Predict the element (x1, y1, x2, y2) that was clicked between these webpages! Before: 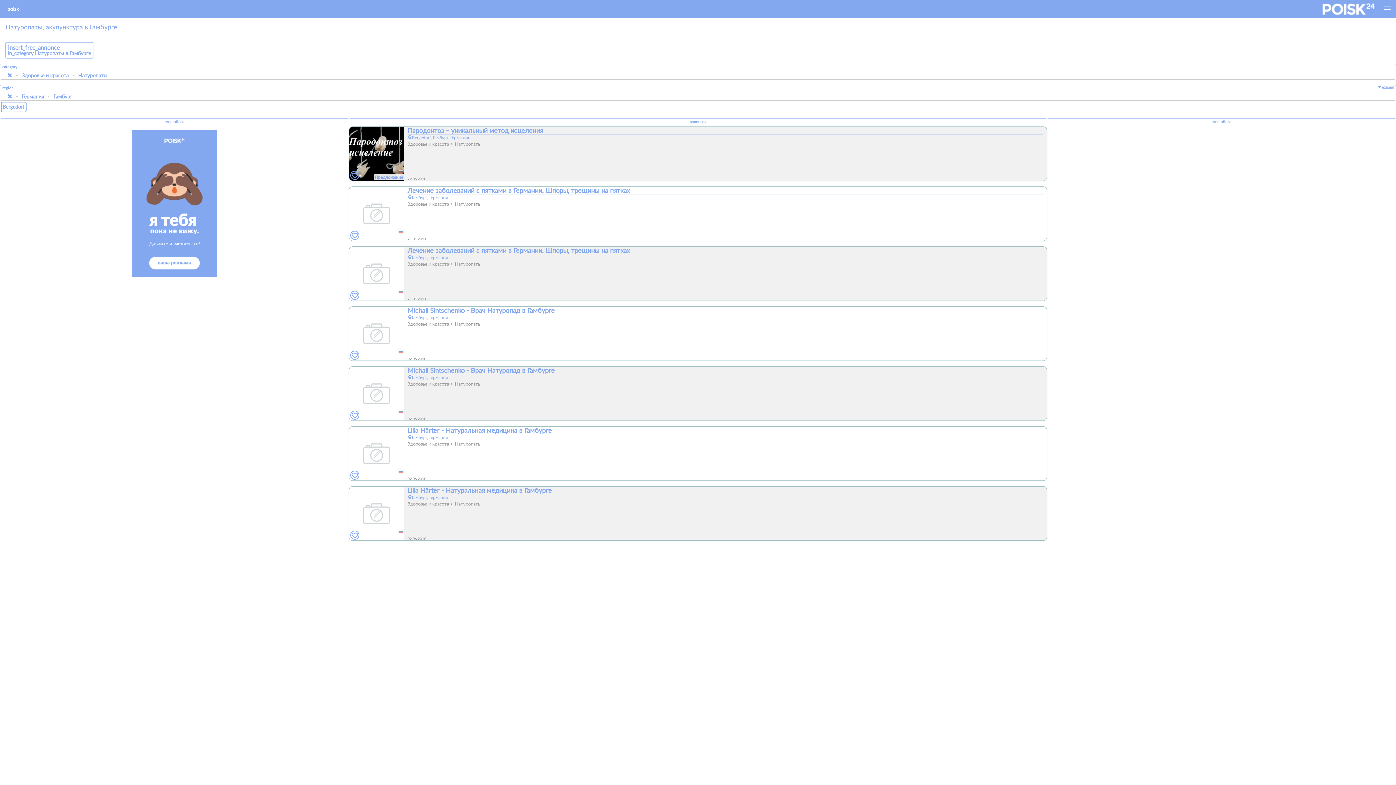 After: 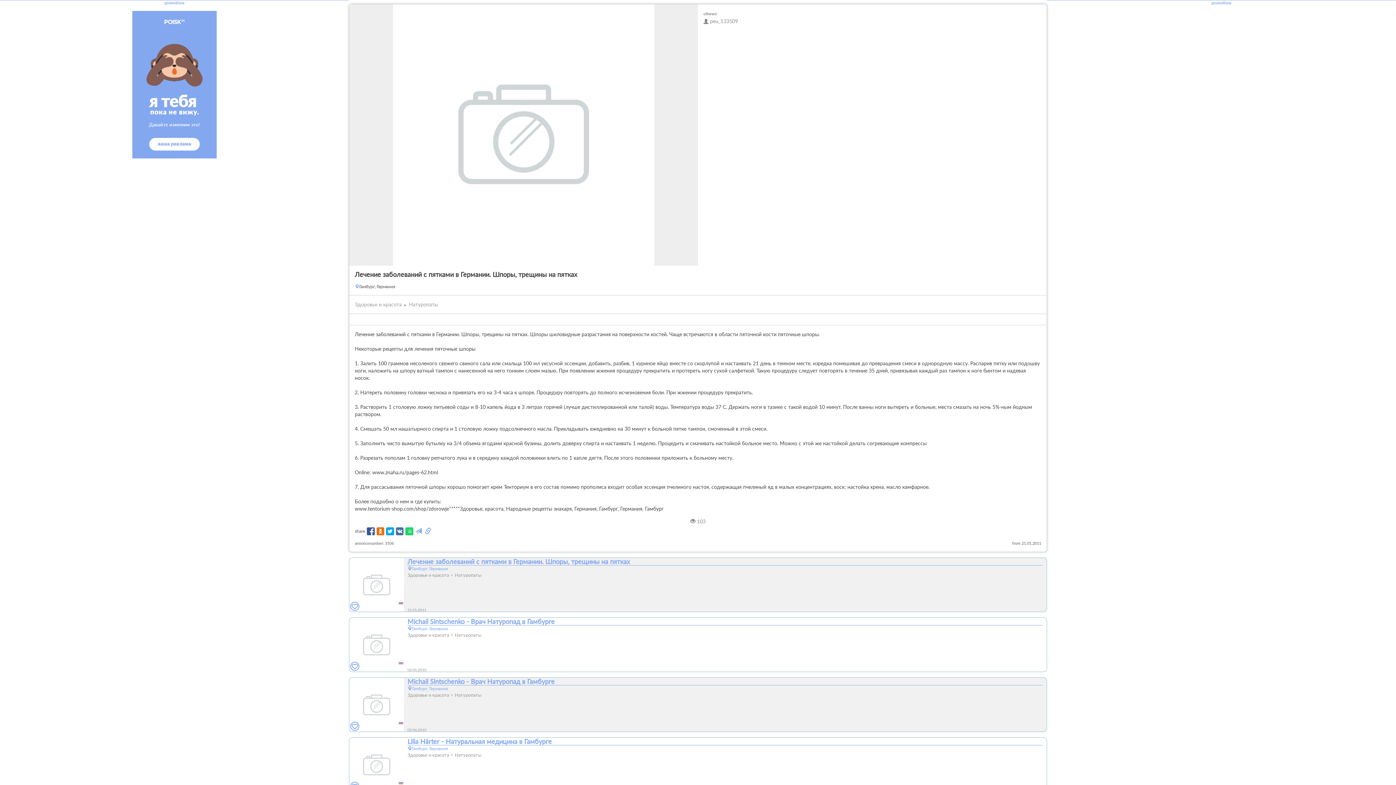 Action: label: Лечение заболеваний с пятками в Германии. Шпоры, трещины на пятках

Гамбург, Германия

Здоровье и красотаНатуропаты

21.01.2011 bbox: (349, 186, 1047, 240)